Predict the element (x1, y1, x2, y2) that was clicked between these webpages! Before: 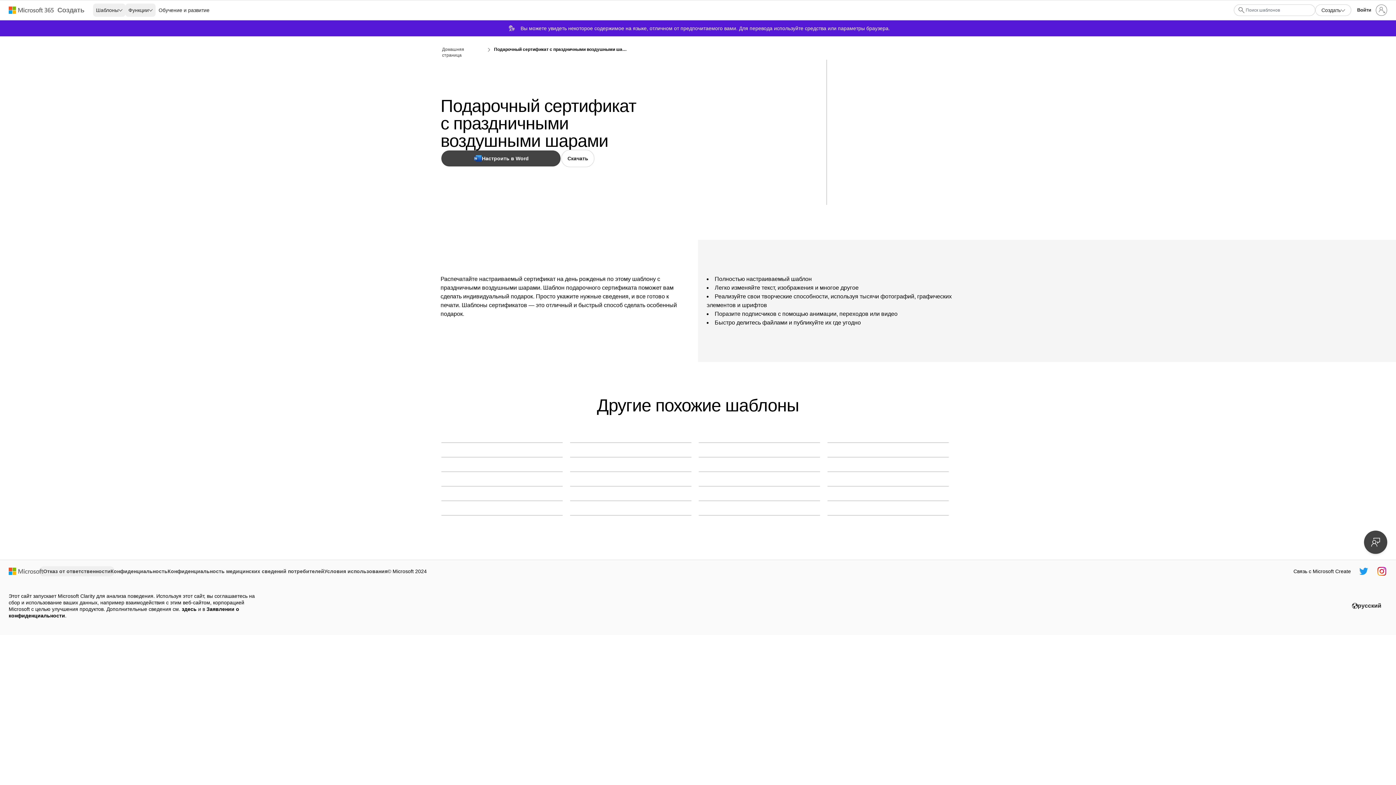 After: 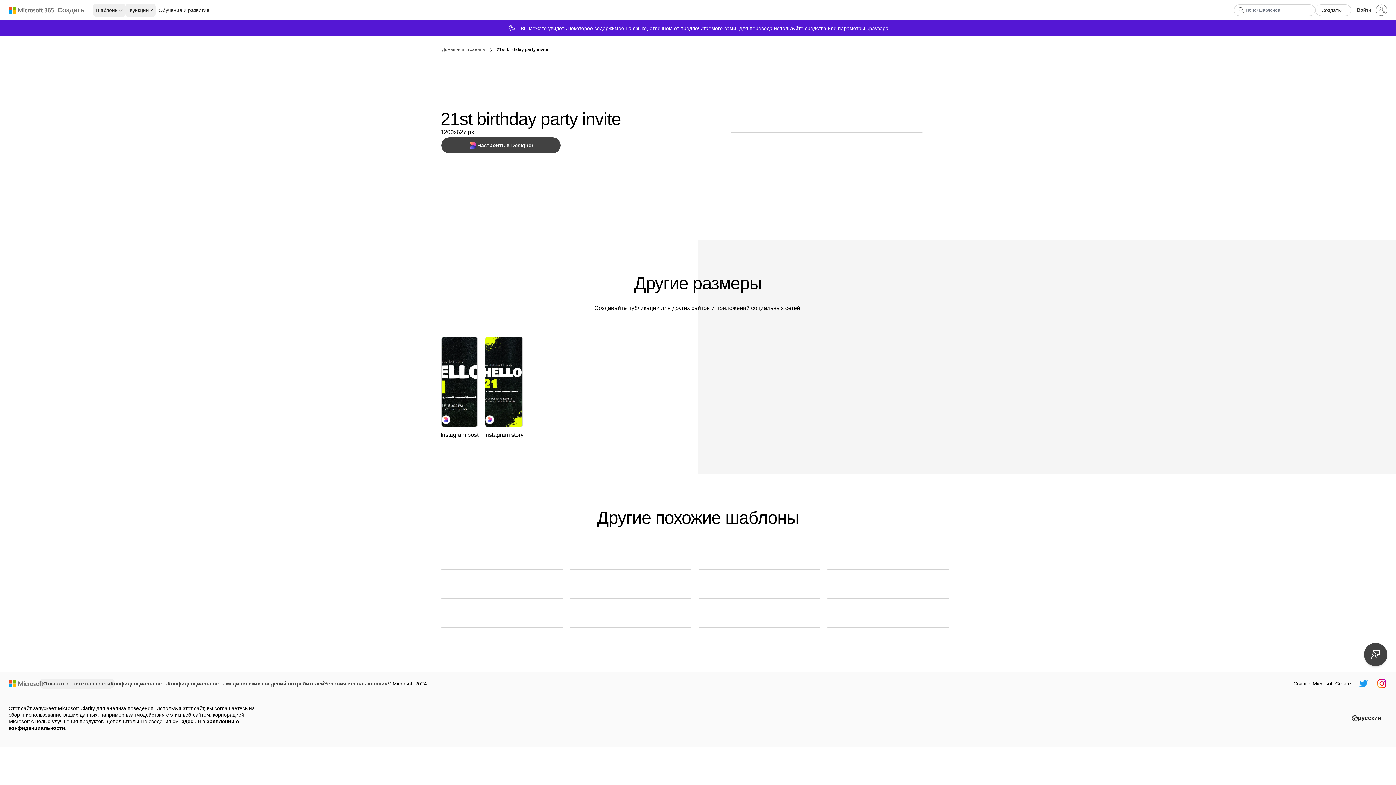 Action: label: 21st birthday party invite bbox: (827, 471, 949, 472)